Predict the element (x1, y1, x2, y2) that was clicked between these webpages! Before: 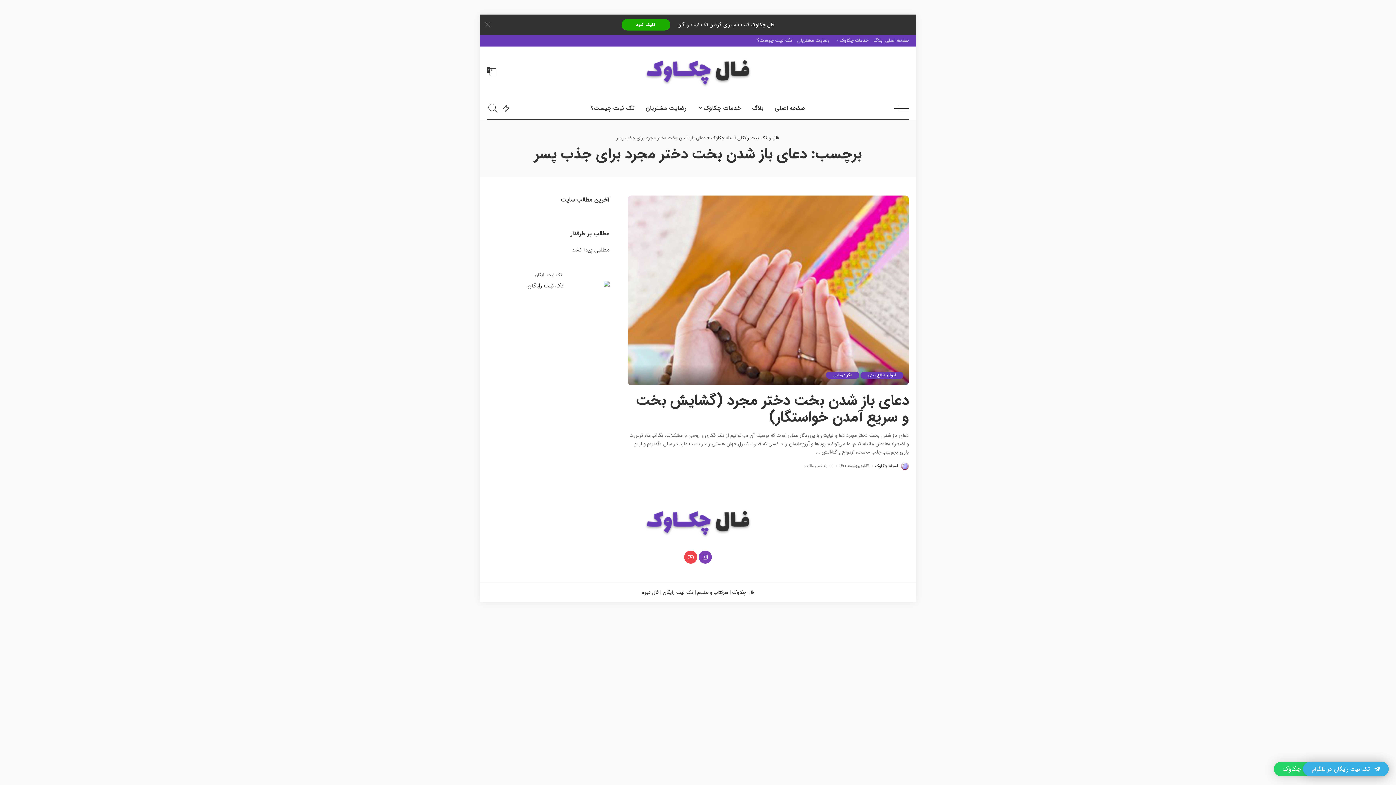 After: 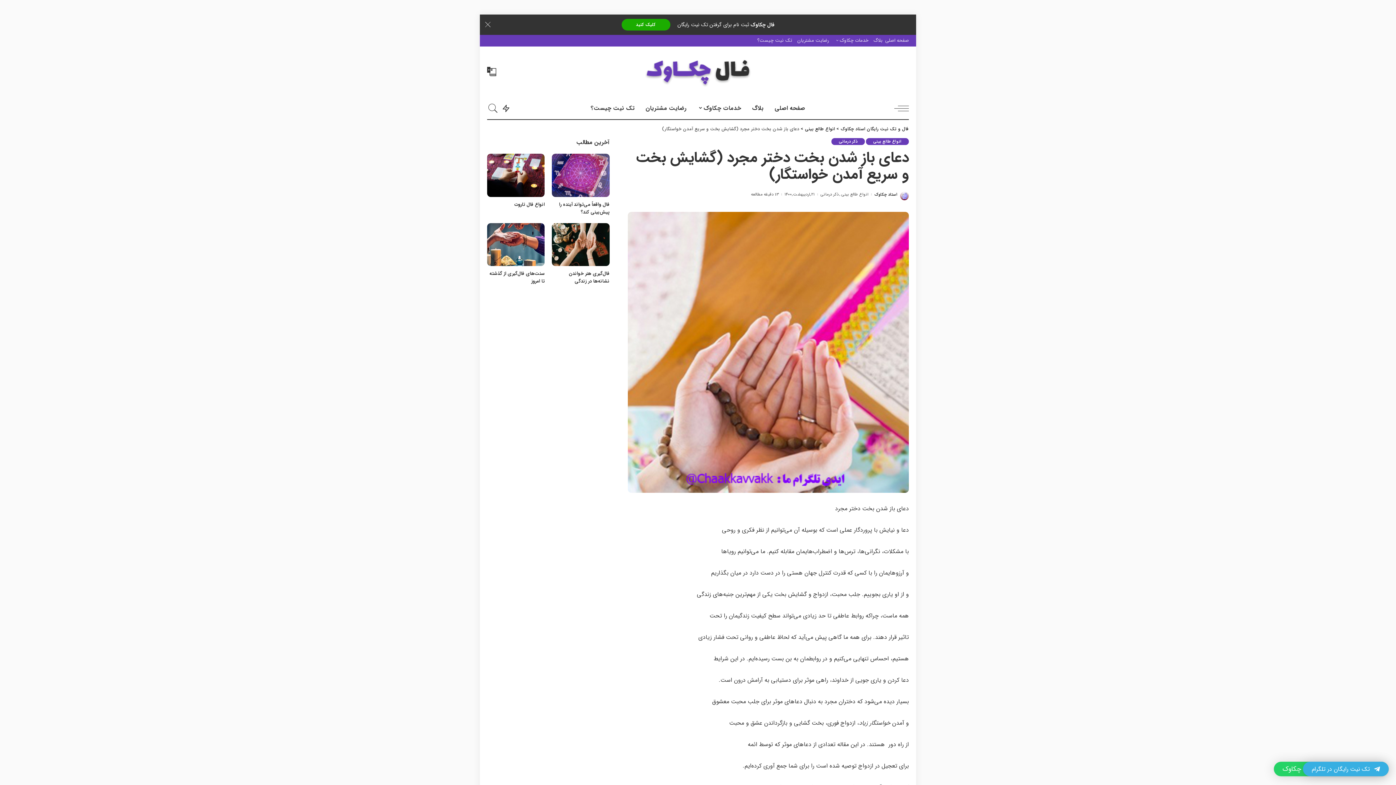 Action: bbox: (627, 195, 909, 385)